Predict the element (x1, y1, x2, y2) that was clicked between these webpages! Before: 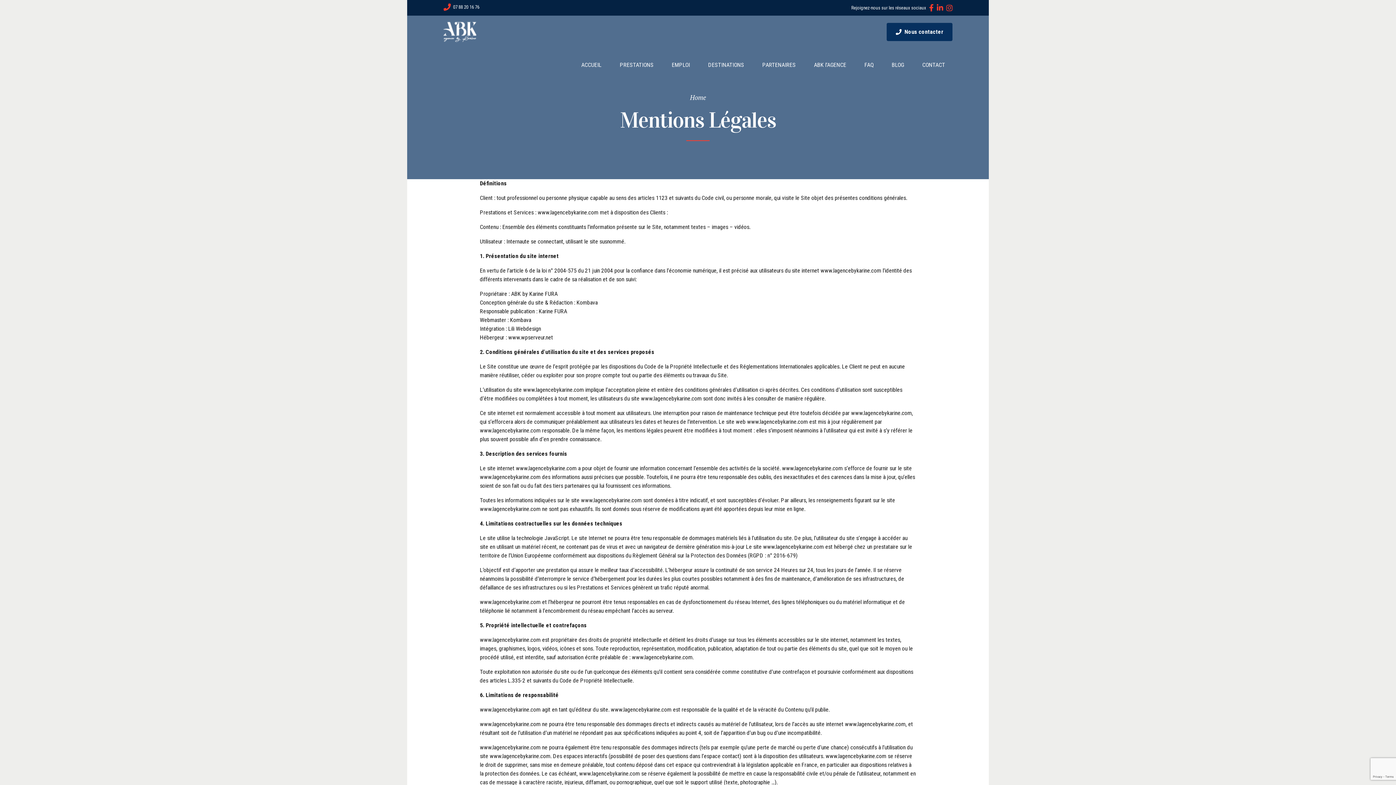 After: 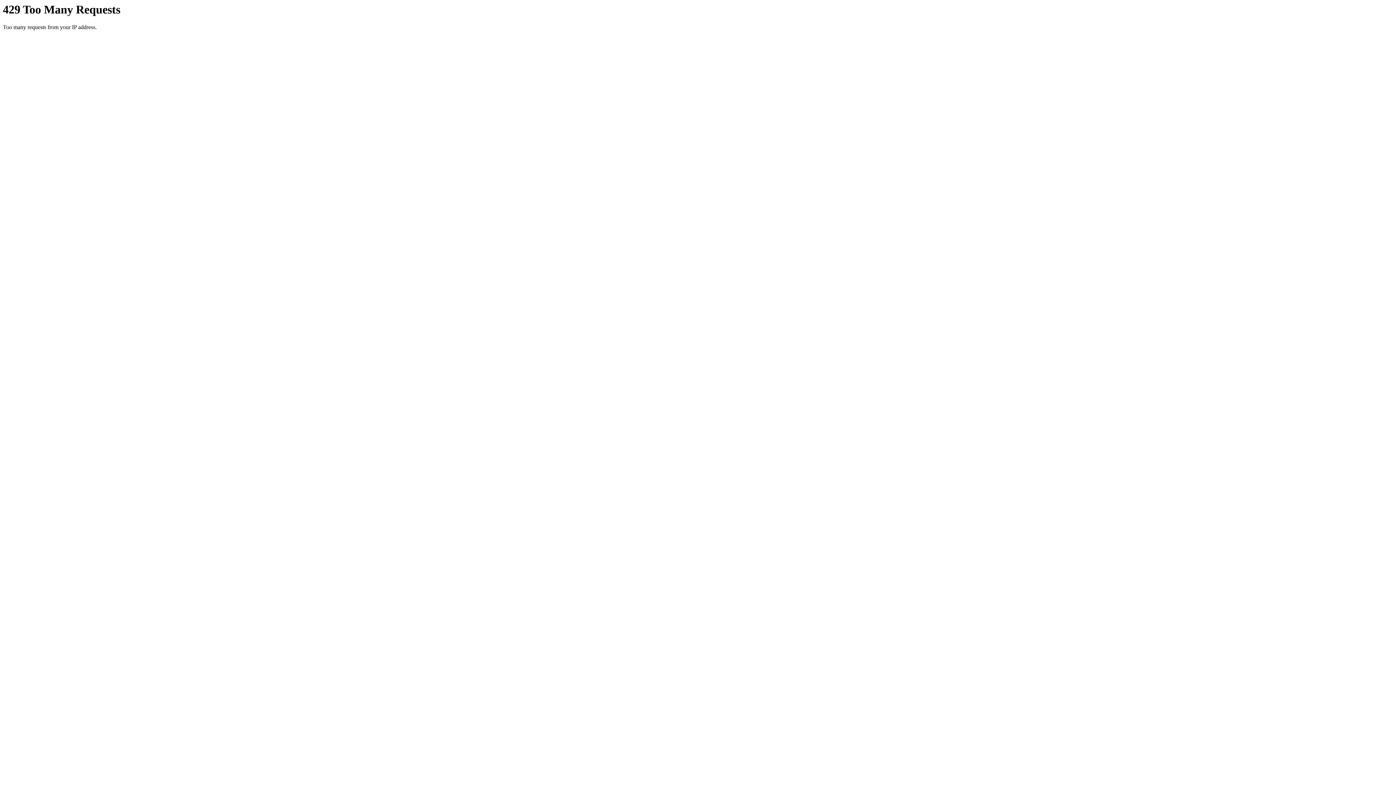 Action: label: FAQ bbox: (857, 56, 881, 72)